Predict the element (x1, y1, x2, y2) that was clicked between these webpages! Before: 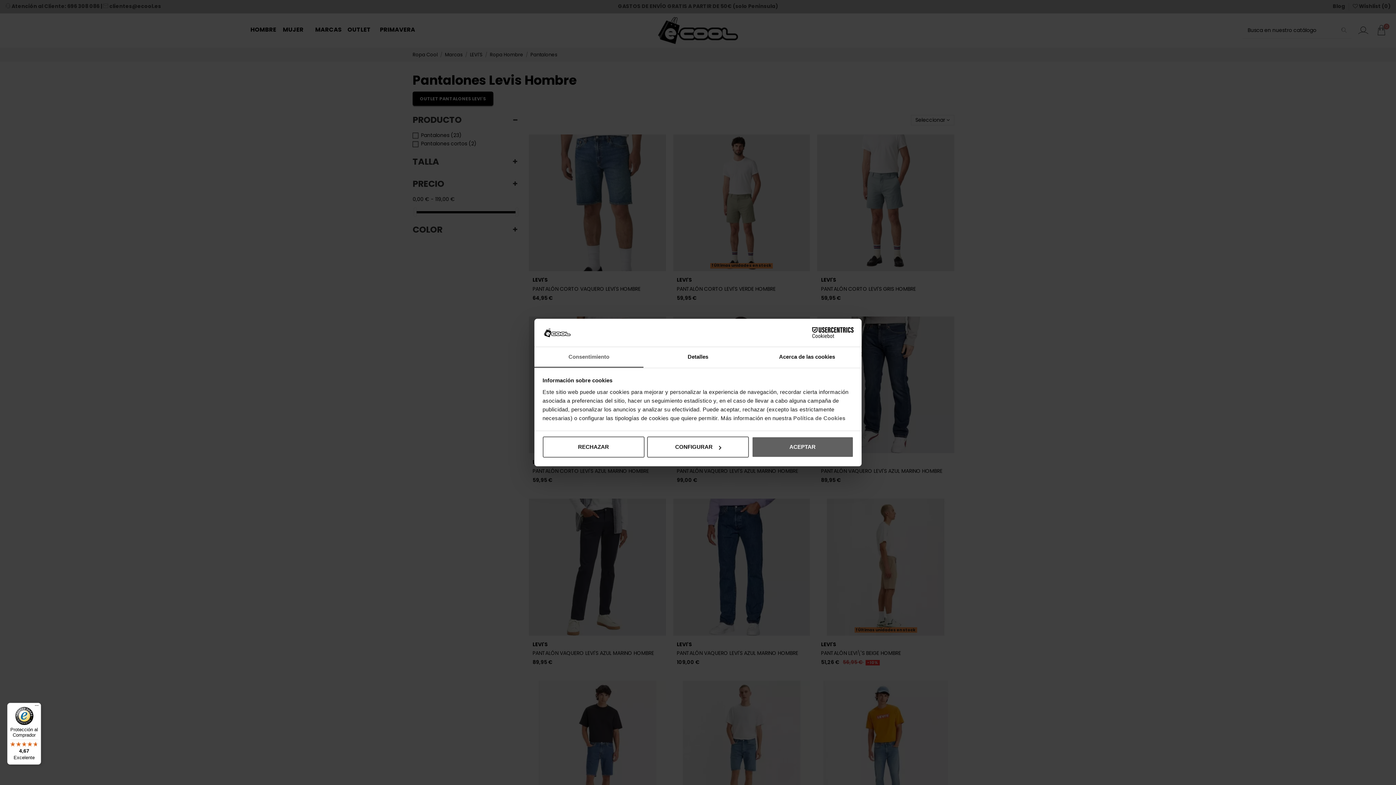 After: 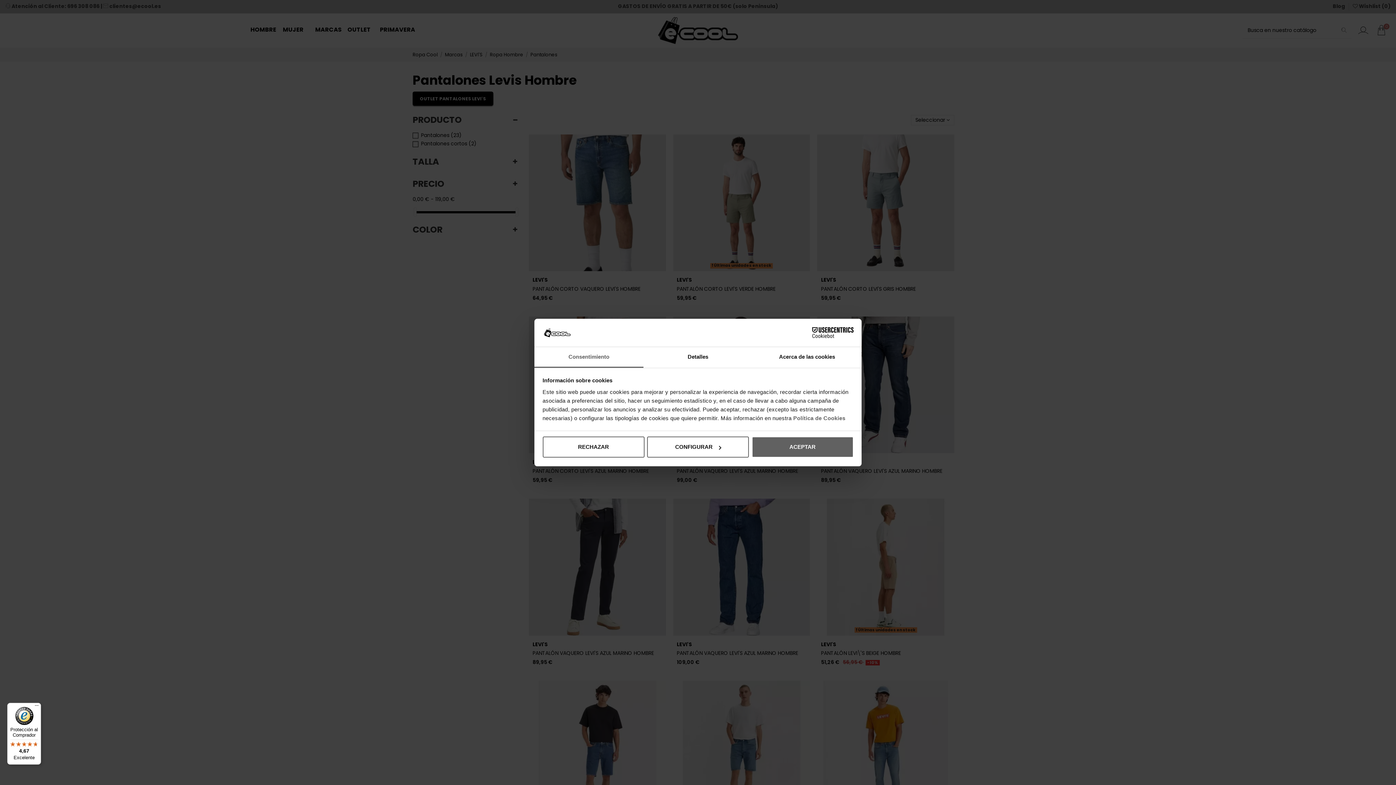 Action: bbox: (7, 703, 41, 765) label: Protección al Comprador

4,67

Excelente